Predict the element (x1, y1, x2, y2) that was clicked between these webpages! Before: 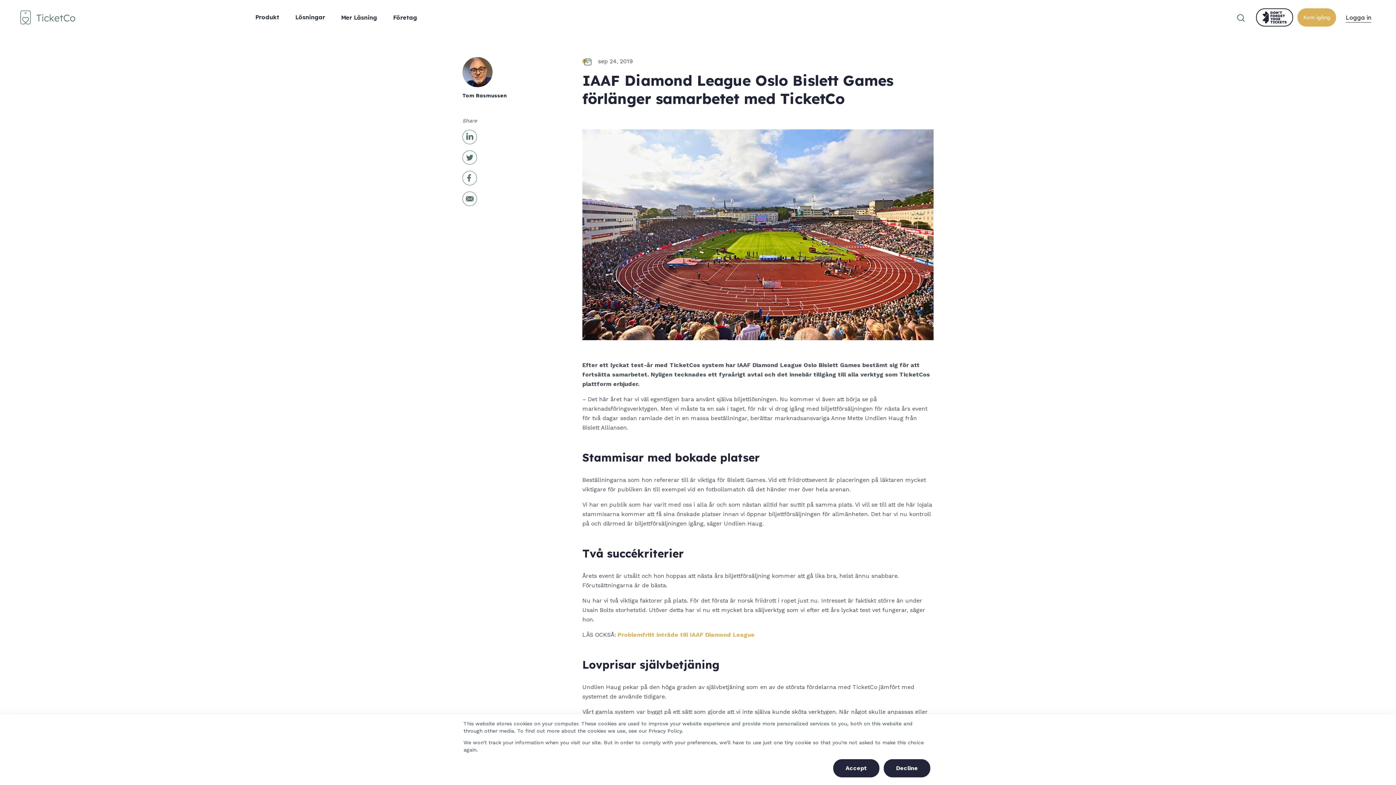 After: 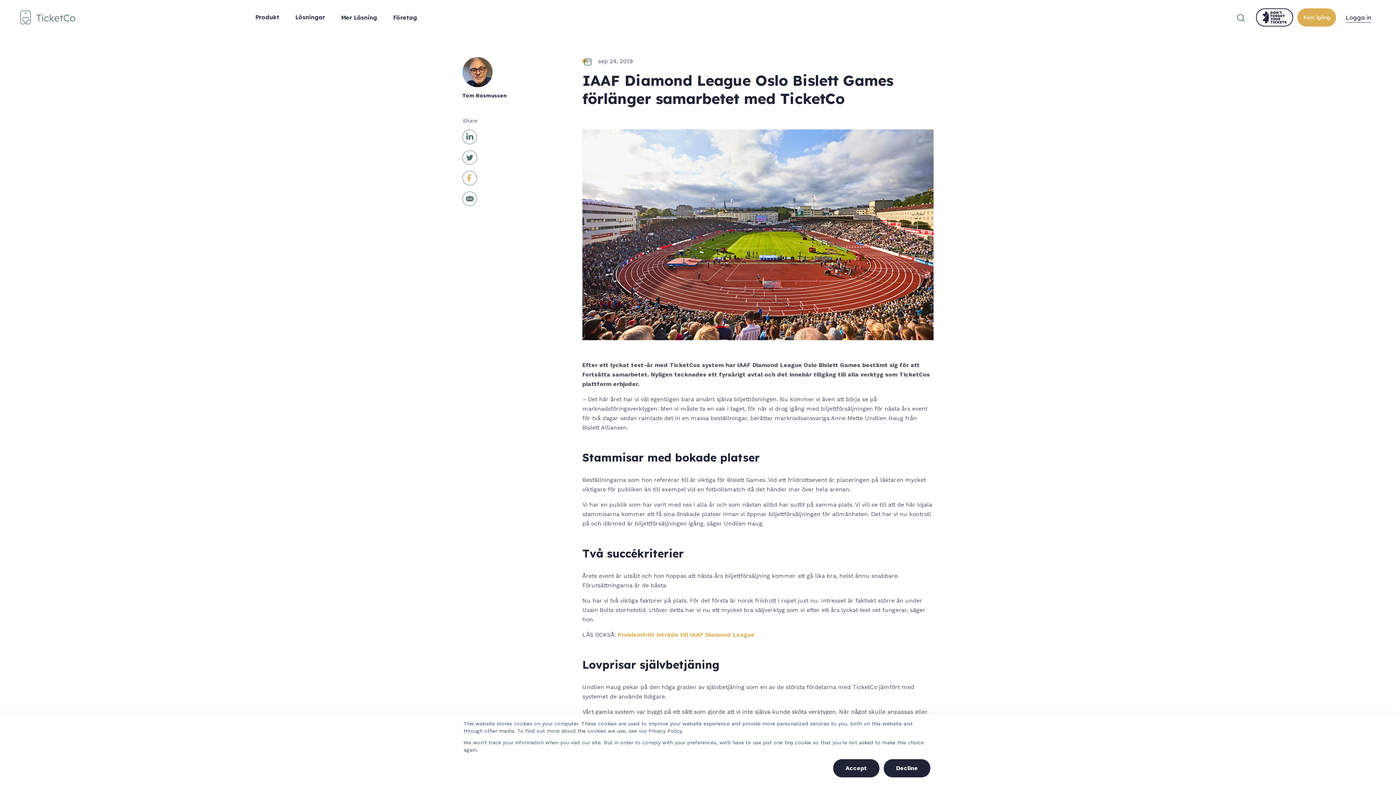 Action: bbox: (462, 170, 477, 185)